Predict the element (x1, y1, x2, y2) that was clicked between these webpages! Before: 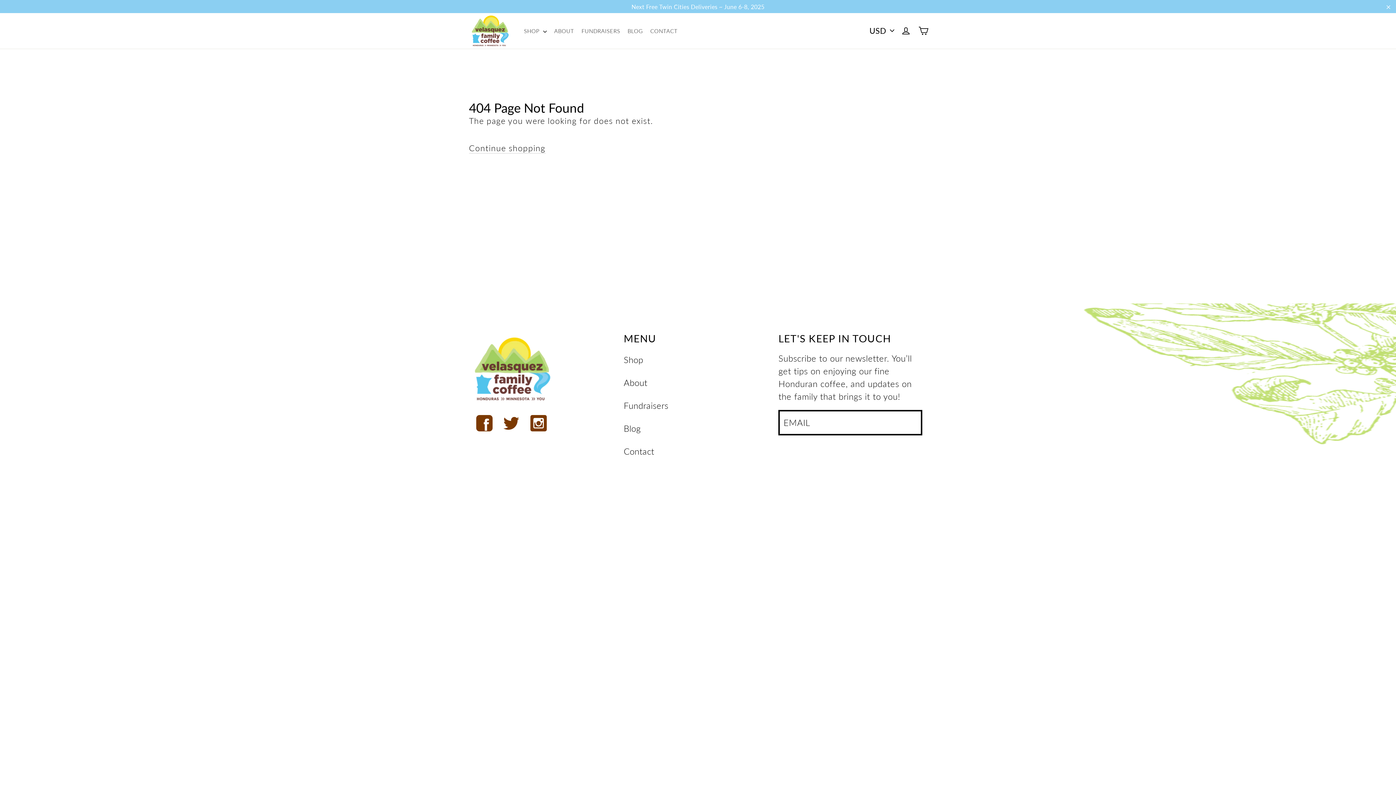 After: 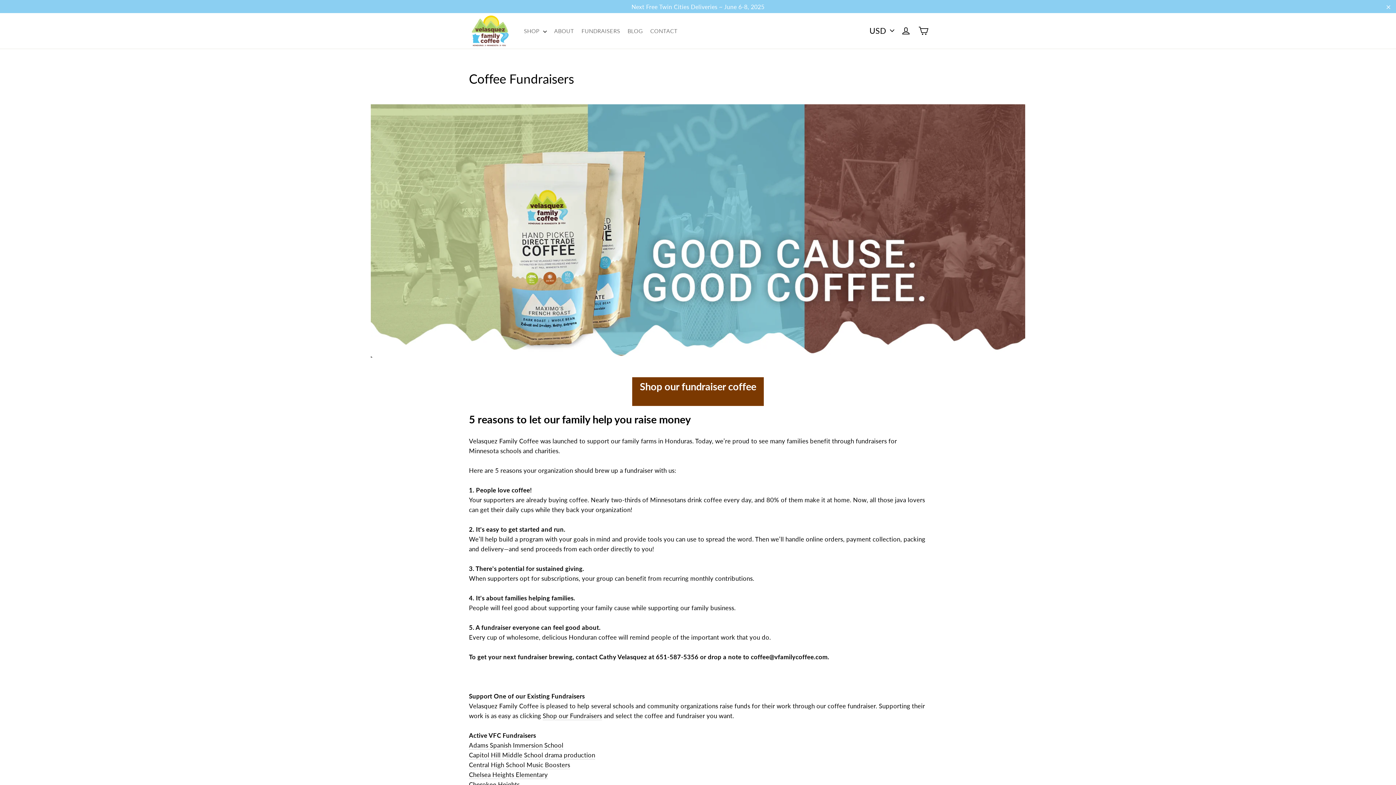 Action: bbox: (623, 386, 767, 402) label: Fundraisers